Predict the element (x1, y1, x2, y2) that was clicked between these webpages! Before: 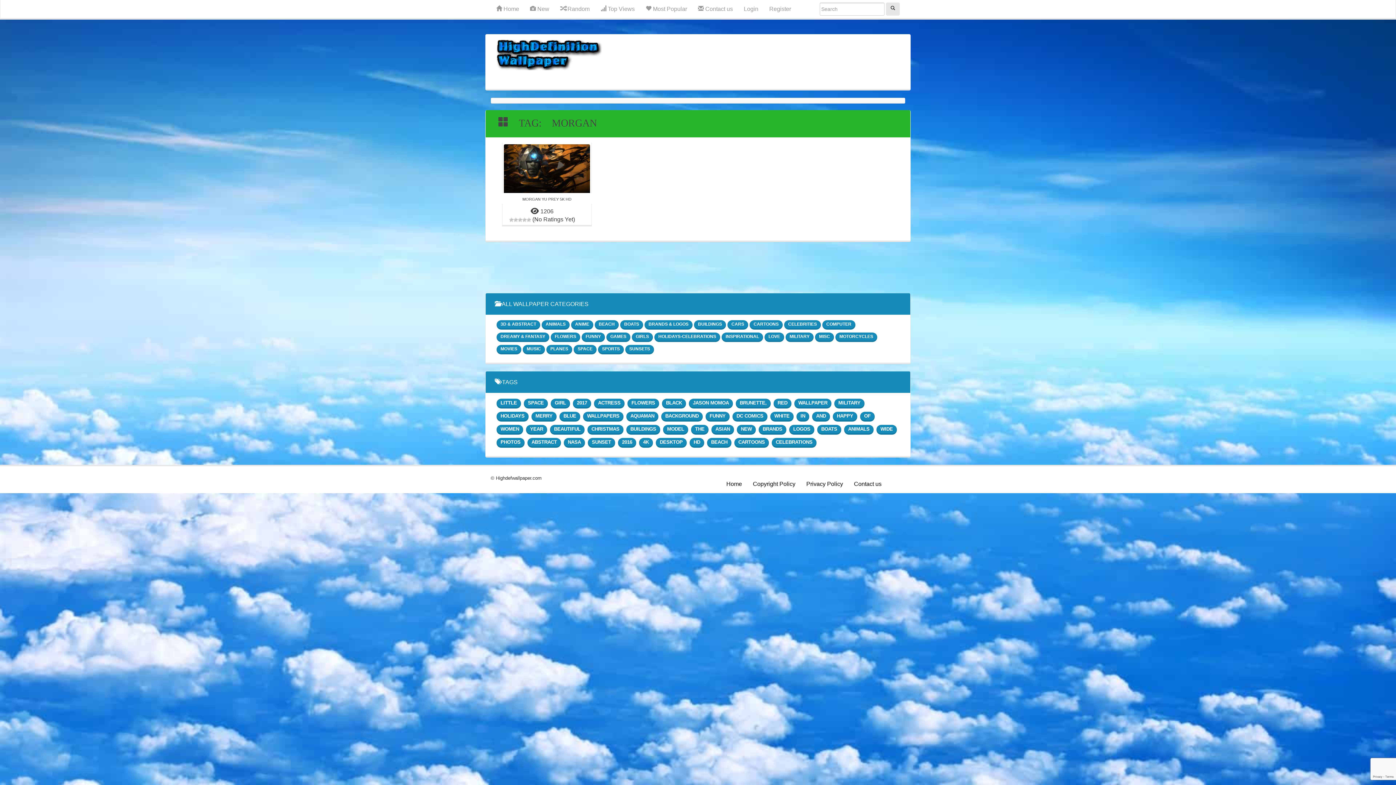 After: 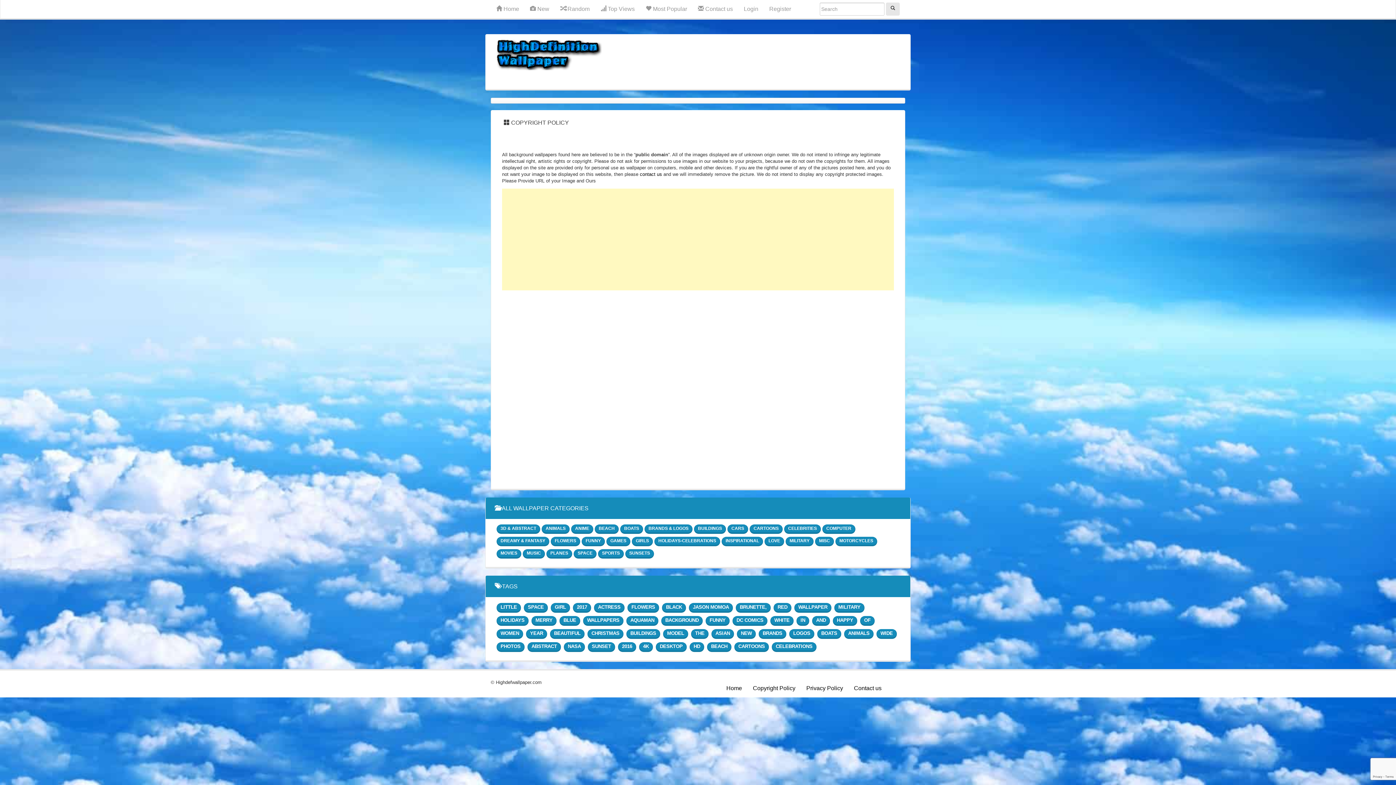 Action: label: Copyright Policy bbox: (747, 475, 801, 493)